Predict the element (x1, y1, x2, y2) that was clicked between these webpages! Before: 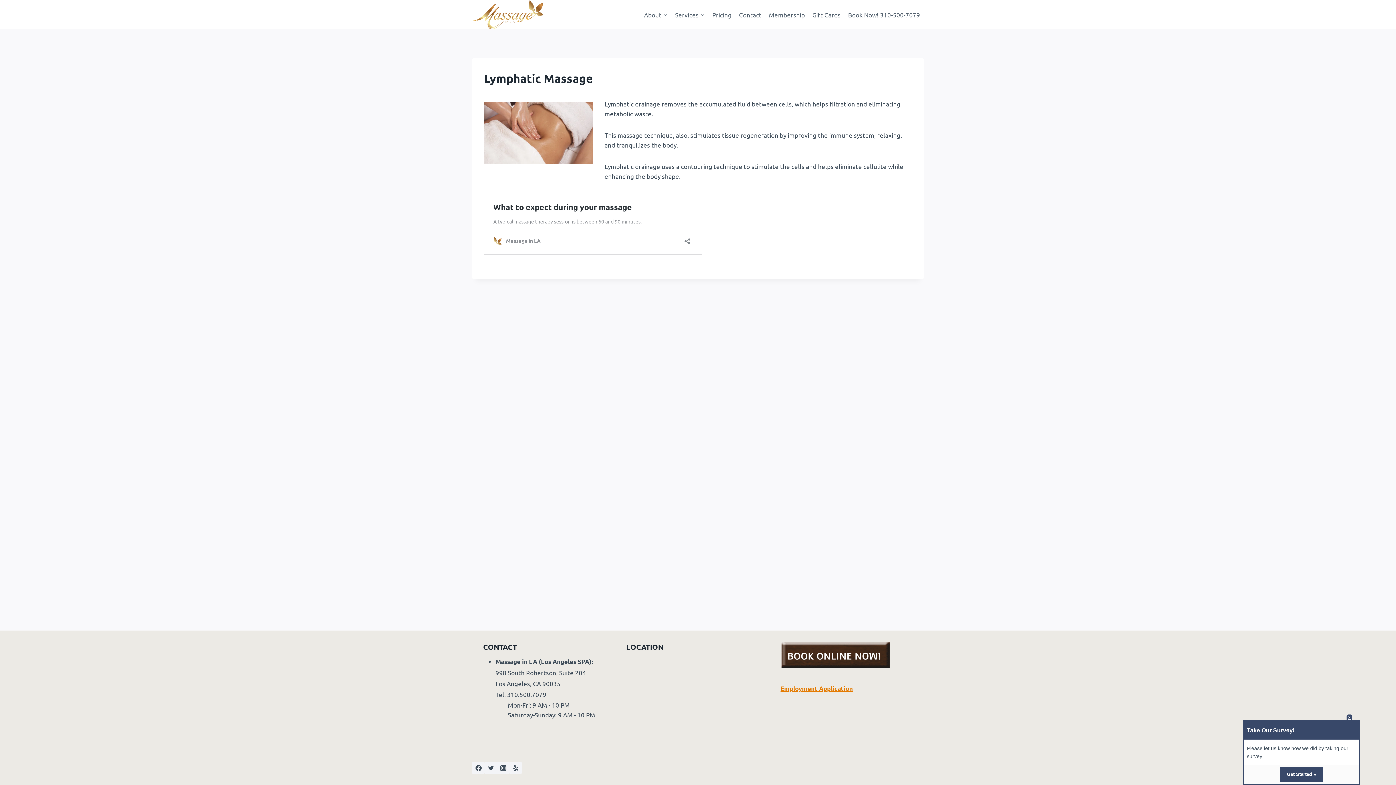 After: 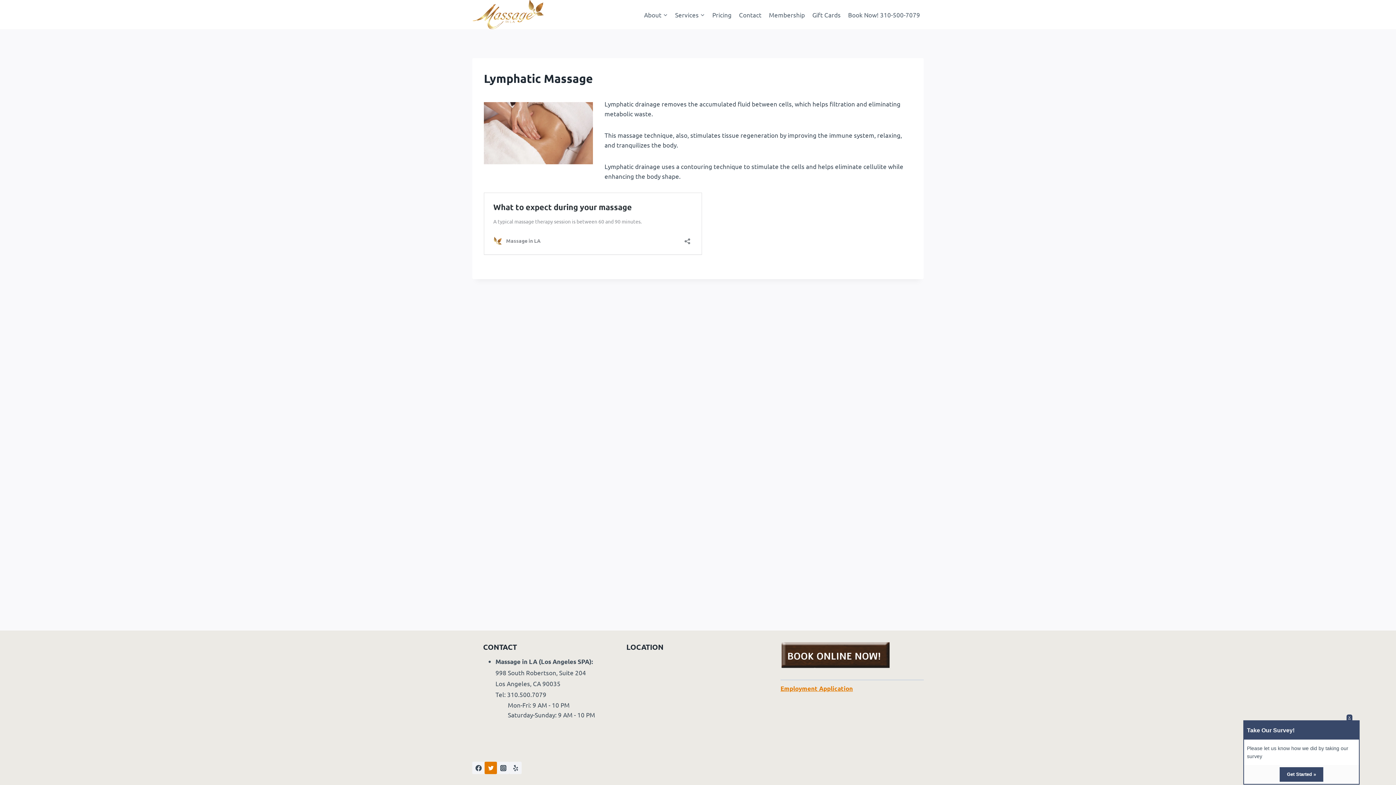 Action: bbox: (484, 762, 497, 774) label: Twitter